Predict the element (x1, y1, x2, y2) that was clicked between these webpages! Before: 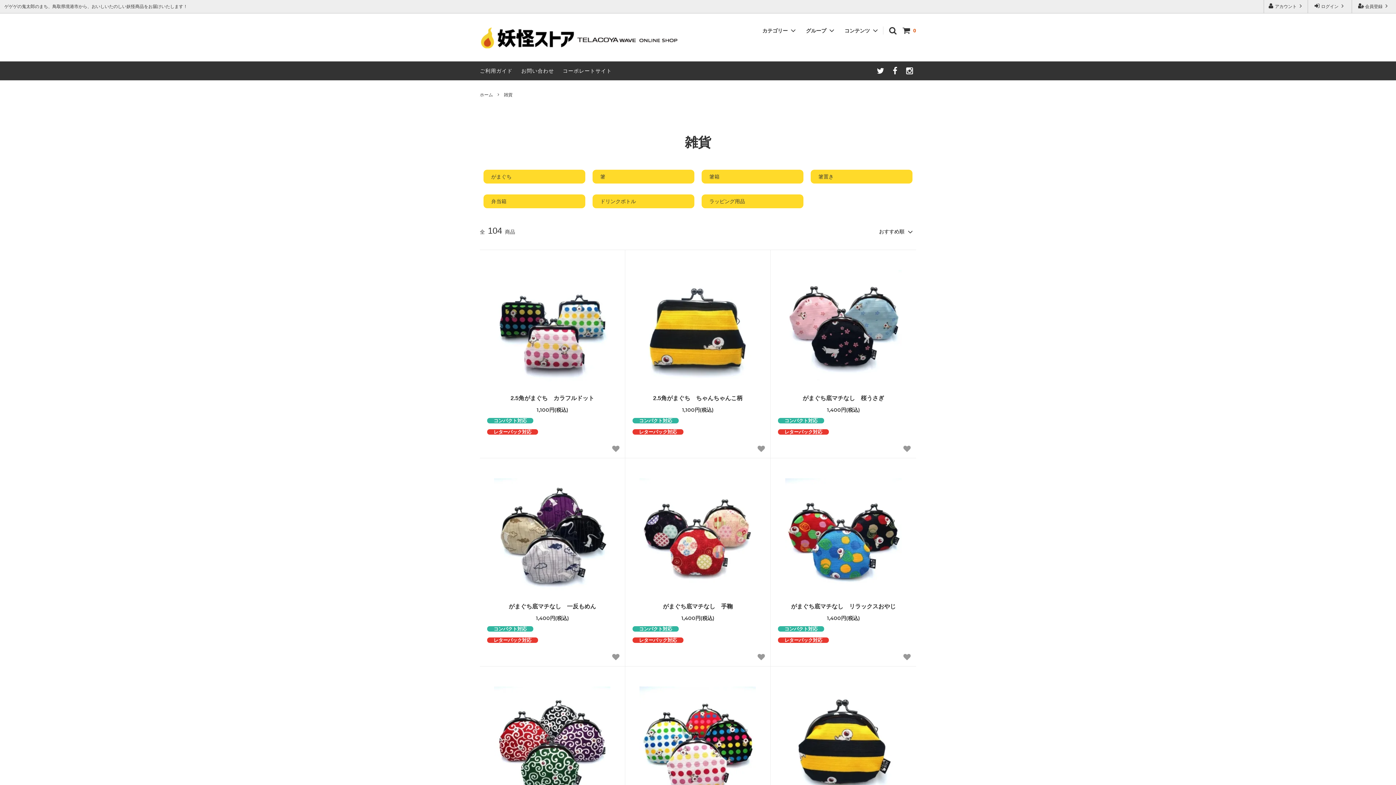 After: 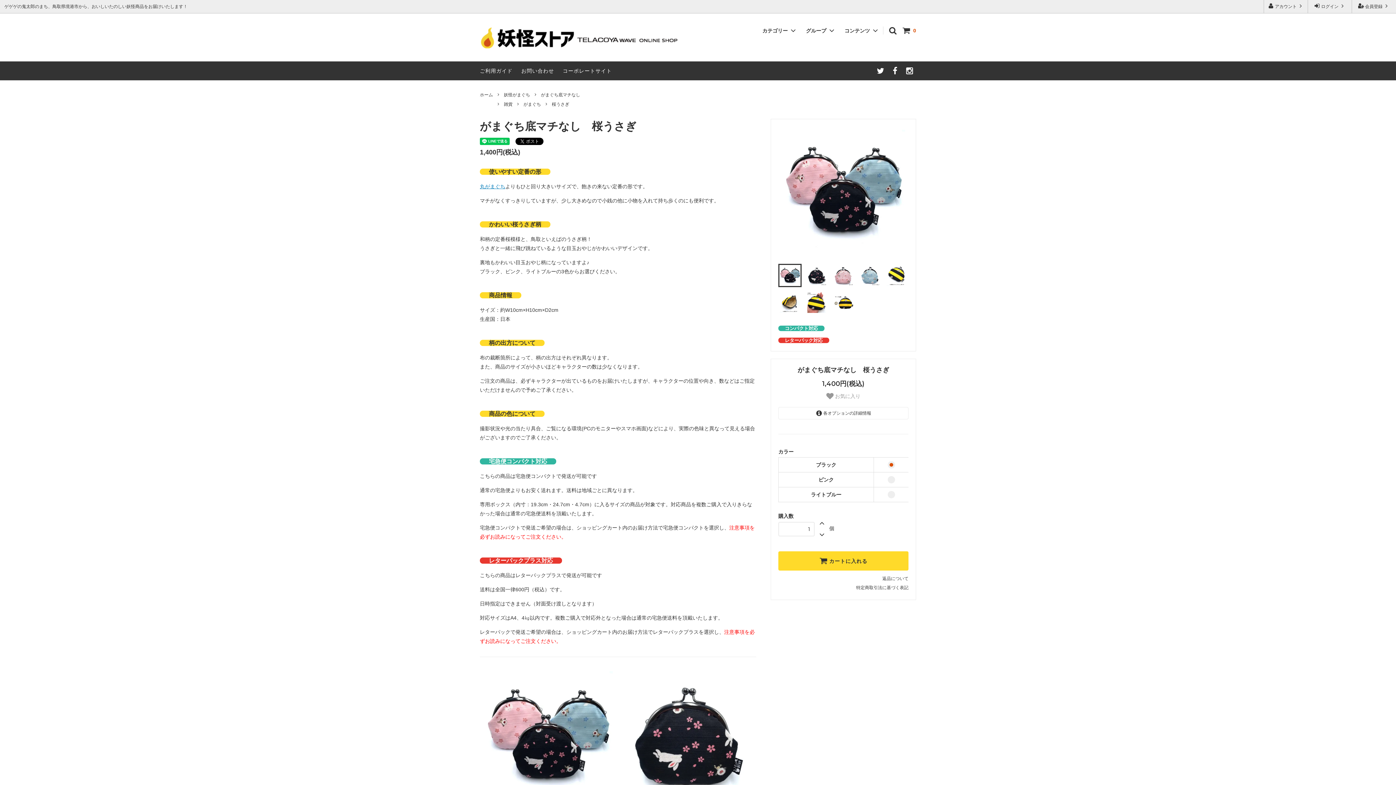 Action: bbox: (779, 264, 907, 392)